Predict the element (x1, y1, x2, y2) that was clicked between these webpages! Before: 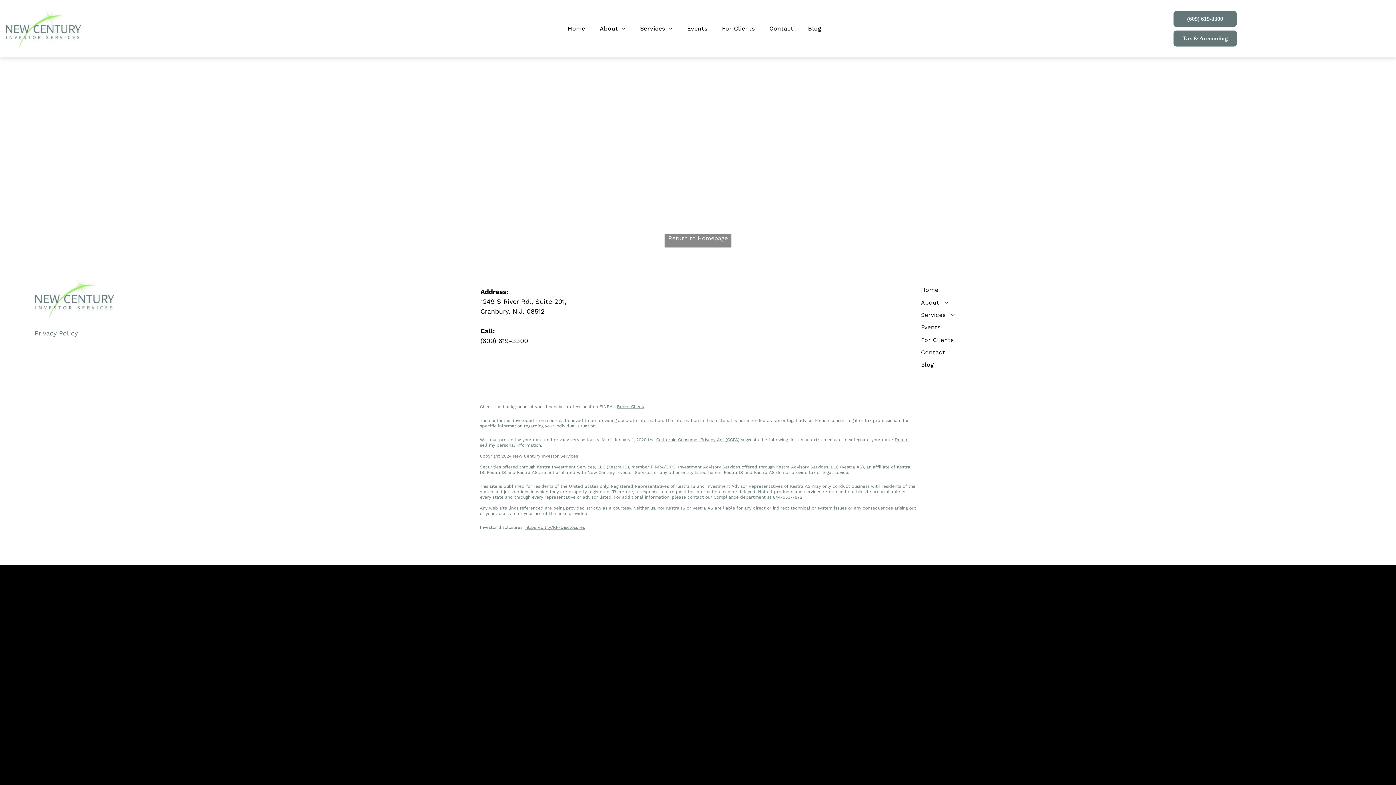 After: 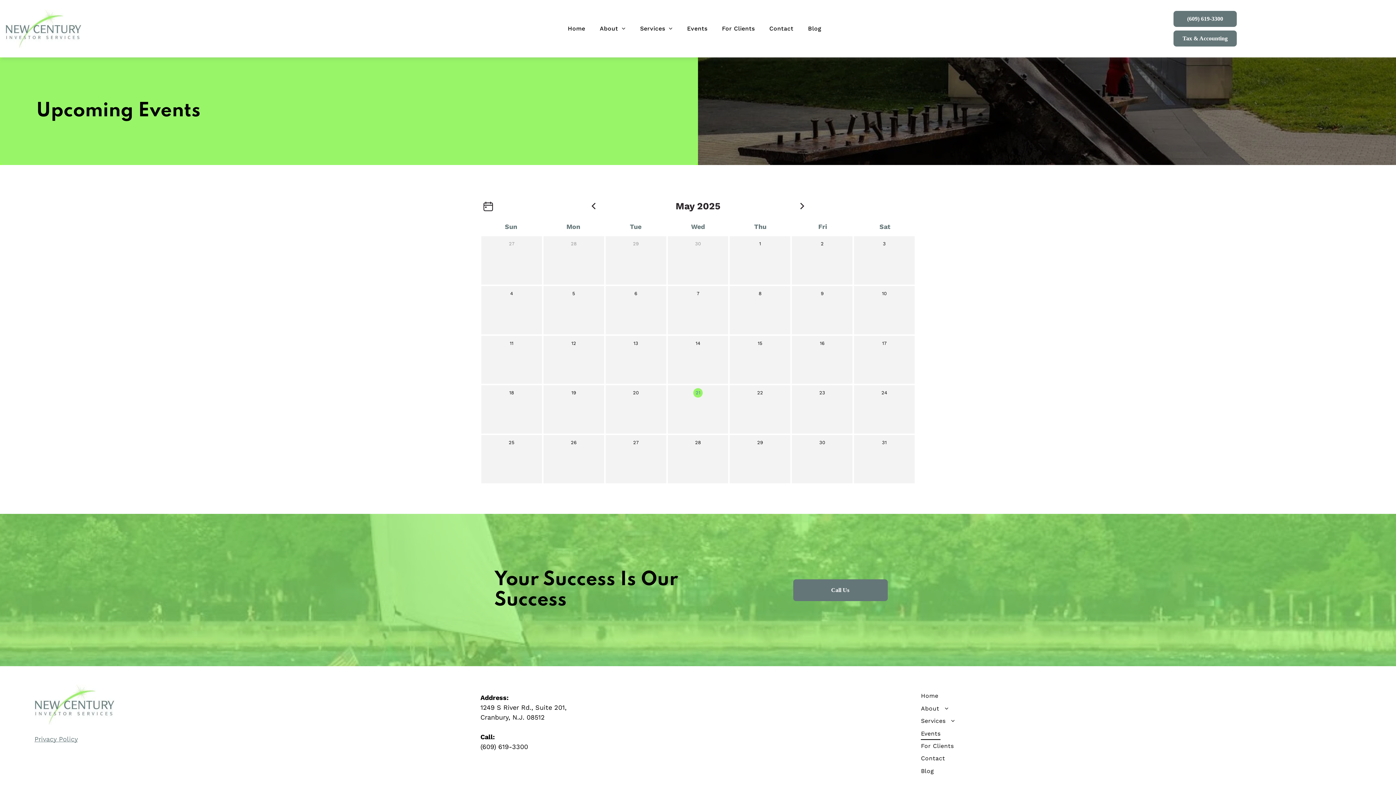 Action: bbox: (680, 24, 714, 33) label: Events